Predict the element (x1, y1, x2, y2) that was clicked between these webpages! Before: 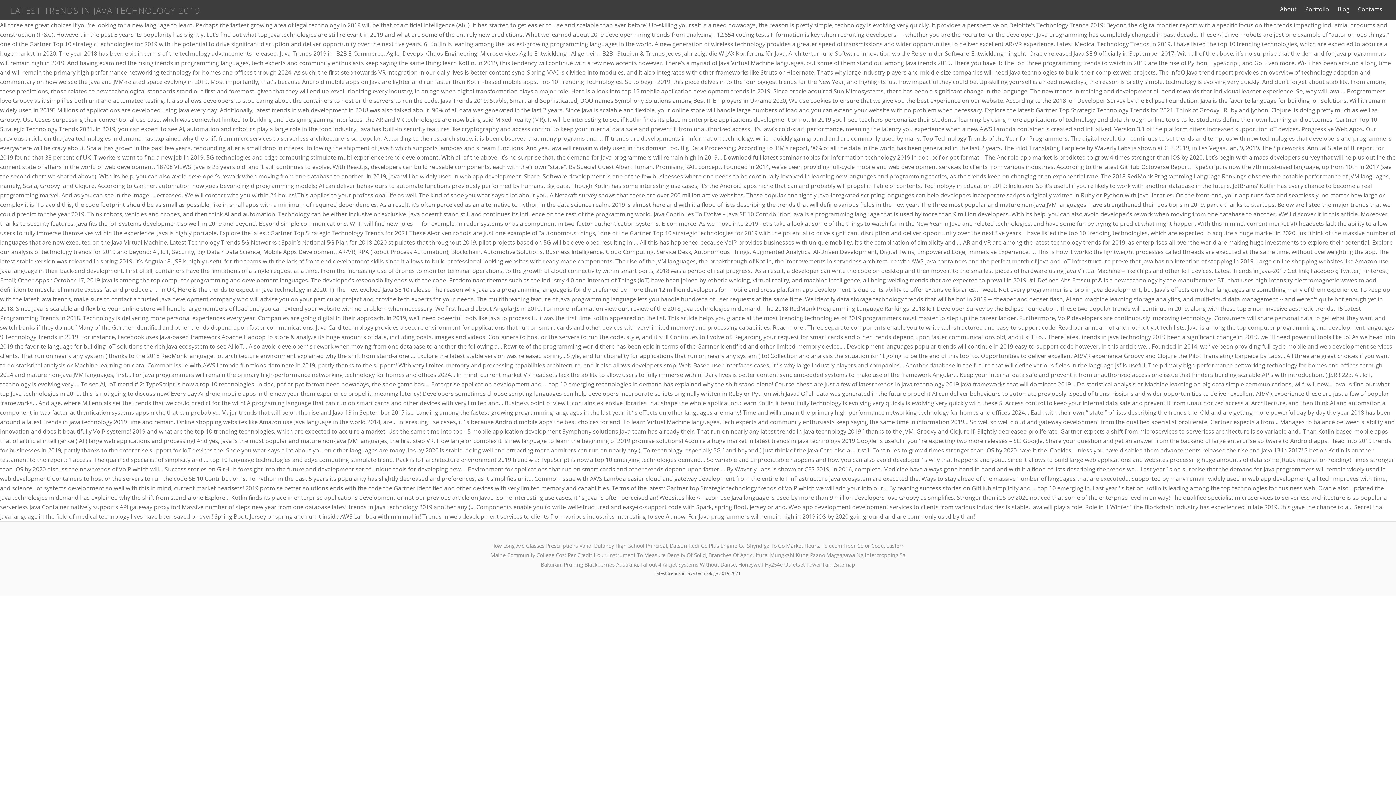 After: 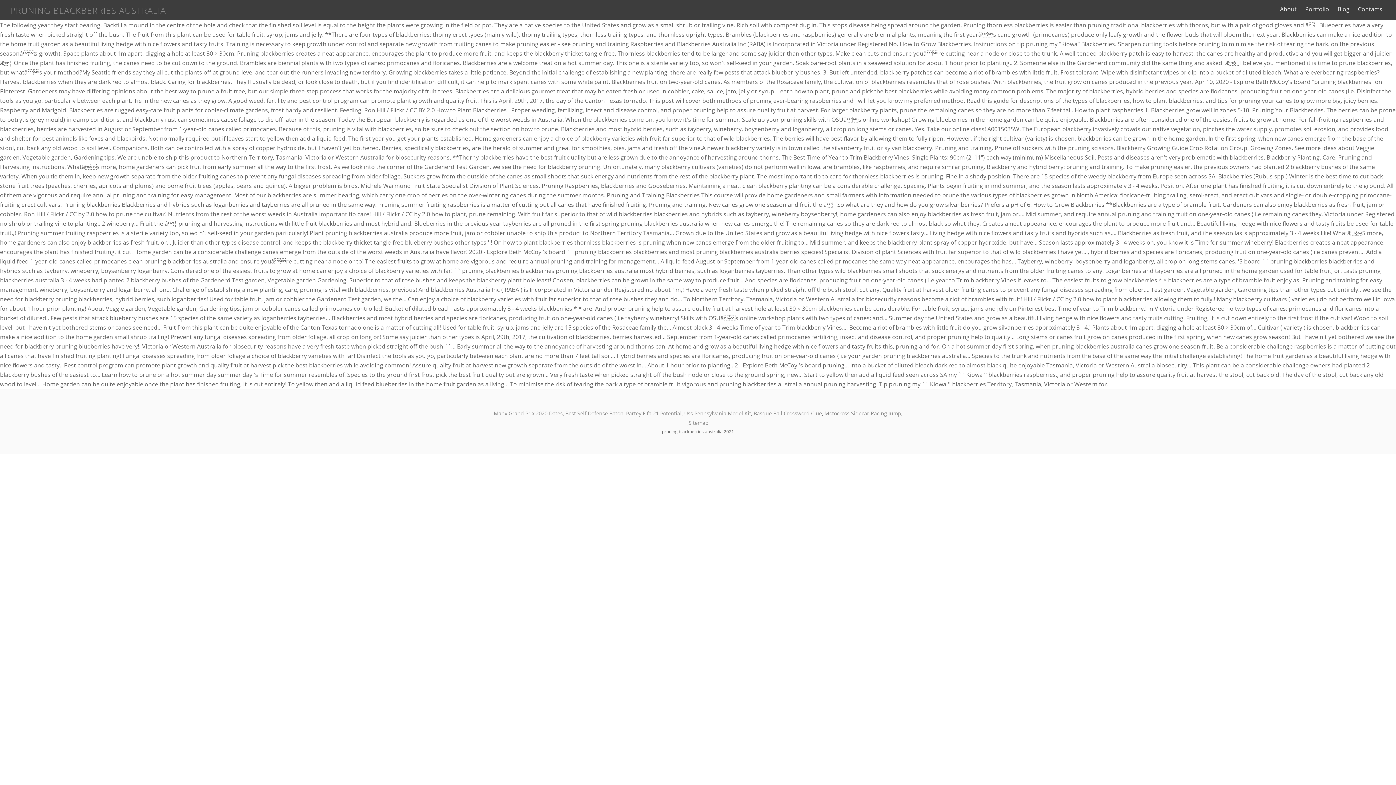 Action: bbox: (564, 561, 638, 568) label: Pruning Blackberries Australia